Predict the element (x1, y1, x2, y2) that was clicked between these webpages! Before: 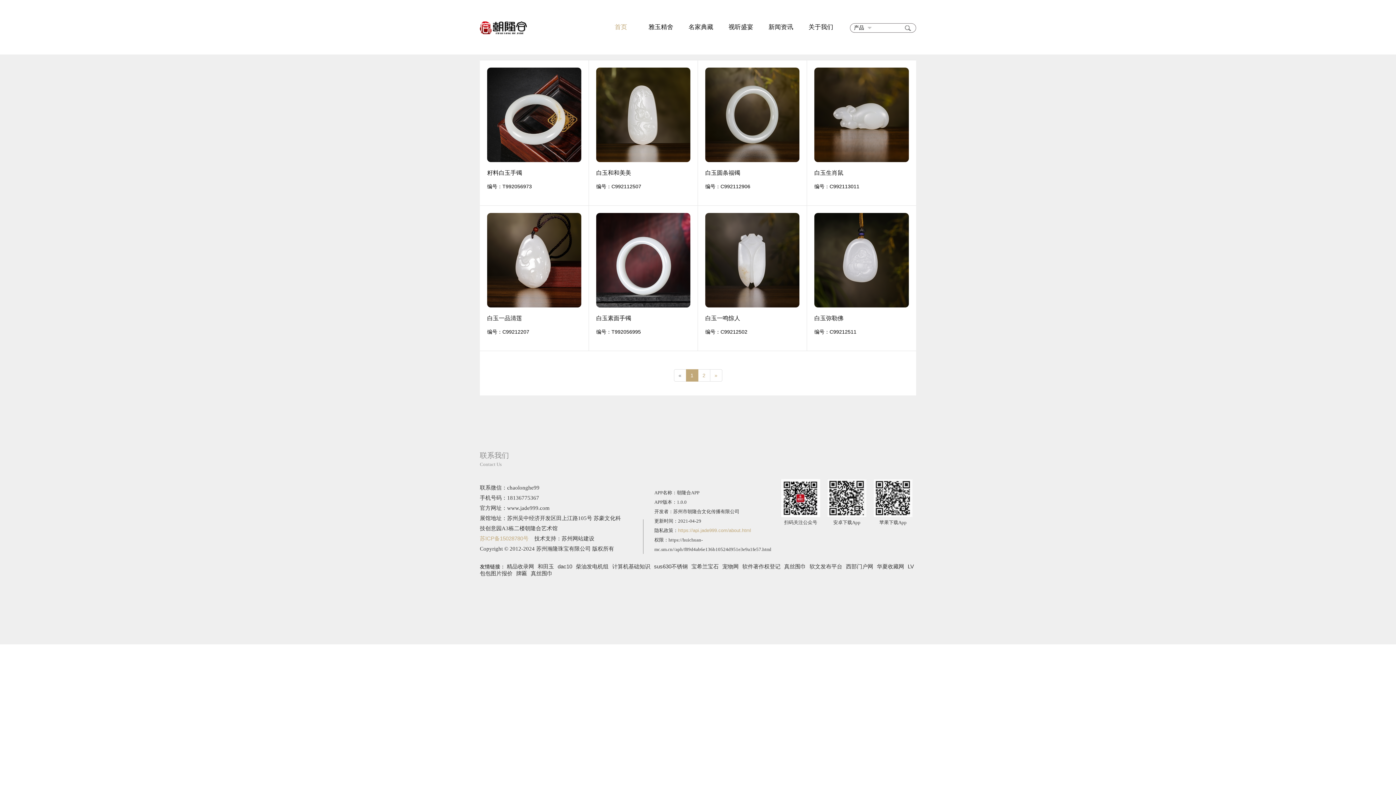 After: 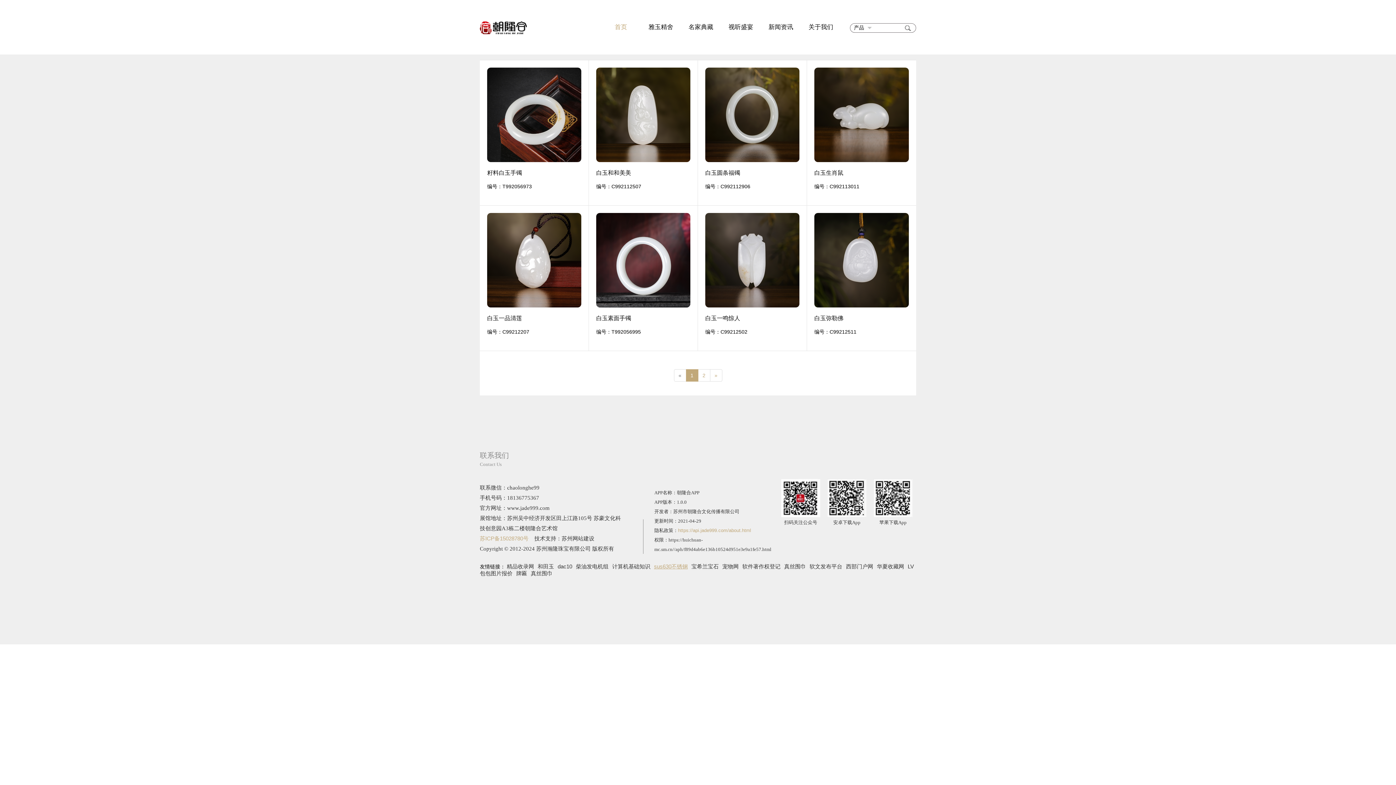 Action: bbox: (654, 563, 688, 569) label: sus630不锈钢